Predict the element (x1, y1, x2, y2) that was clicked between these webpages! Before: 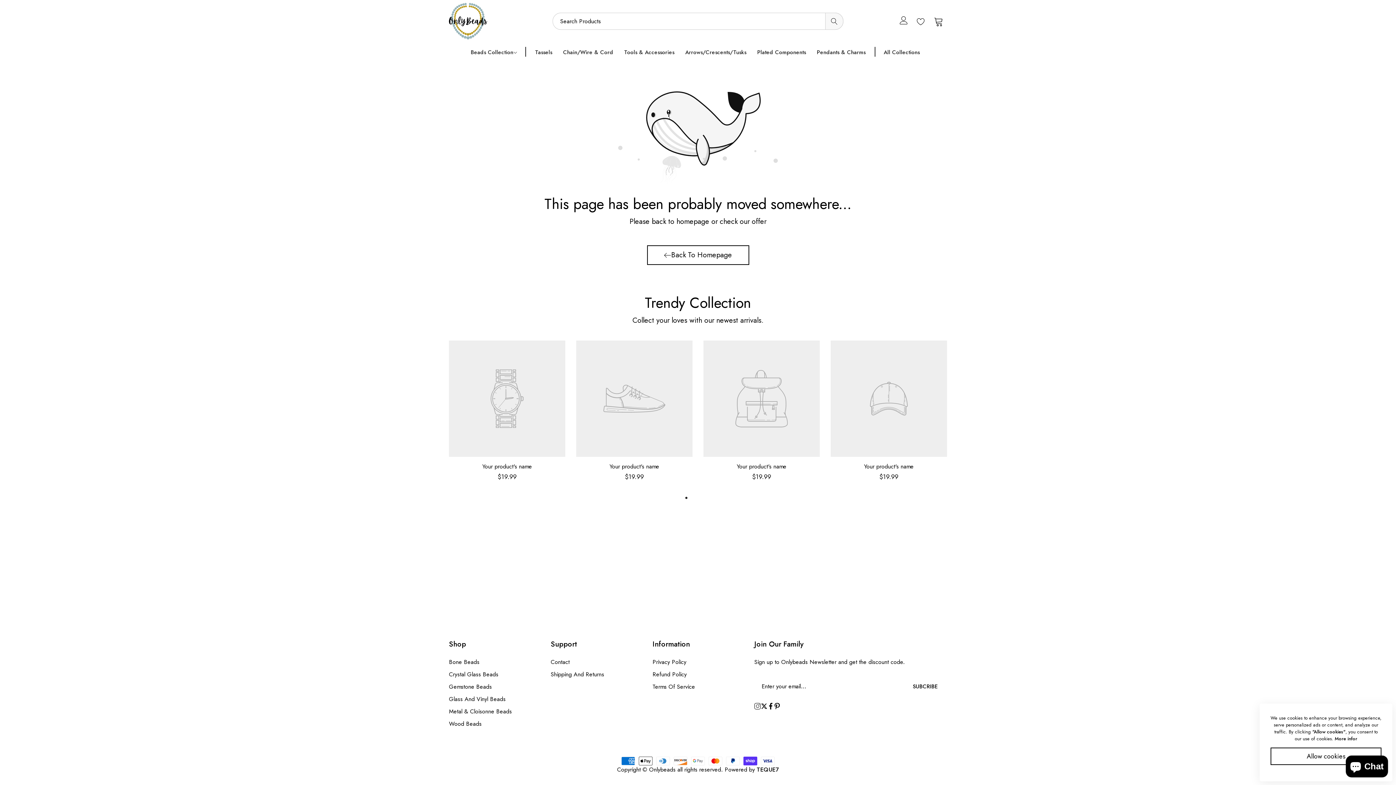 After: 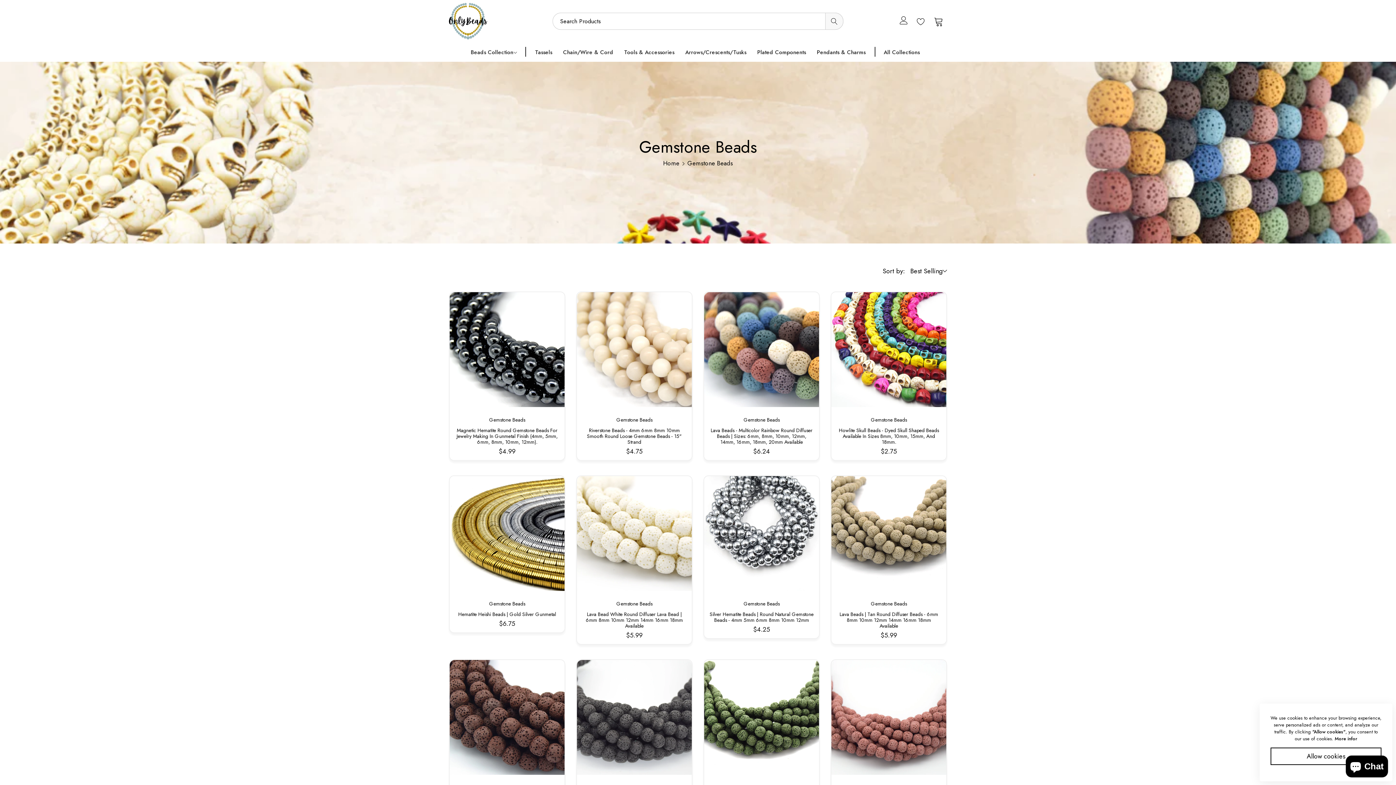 Action: bbox: (449, 682, 492, 691) label: Gemstone Beads